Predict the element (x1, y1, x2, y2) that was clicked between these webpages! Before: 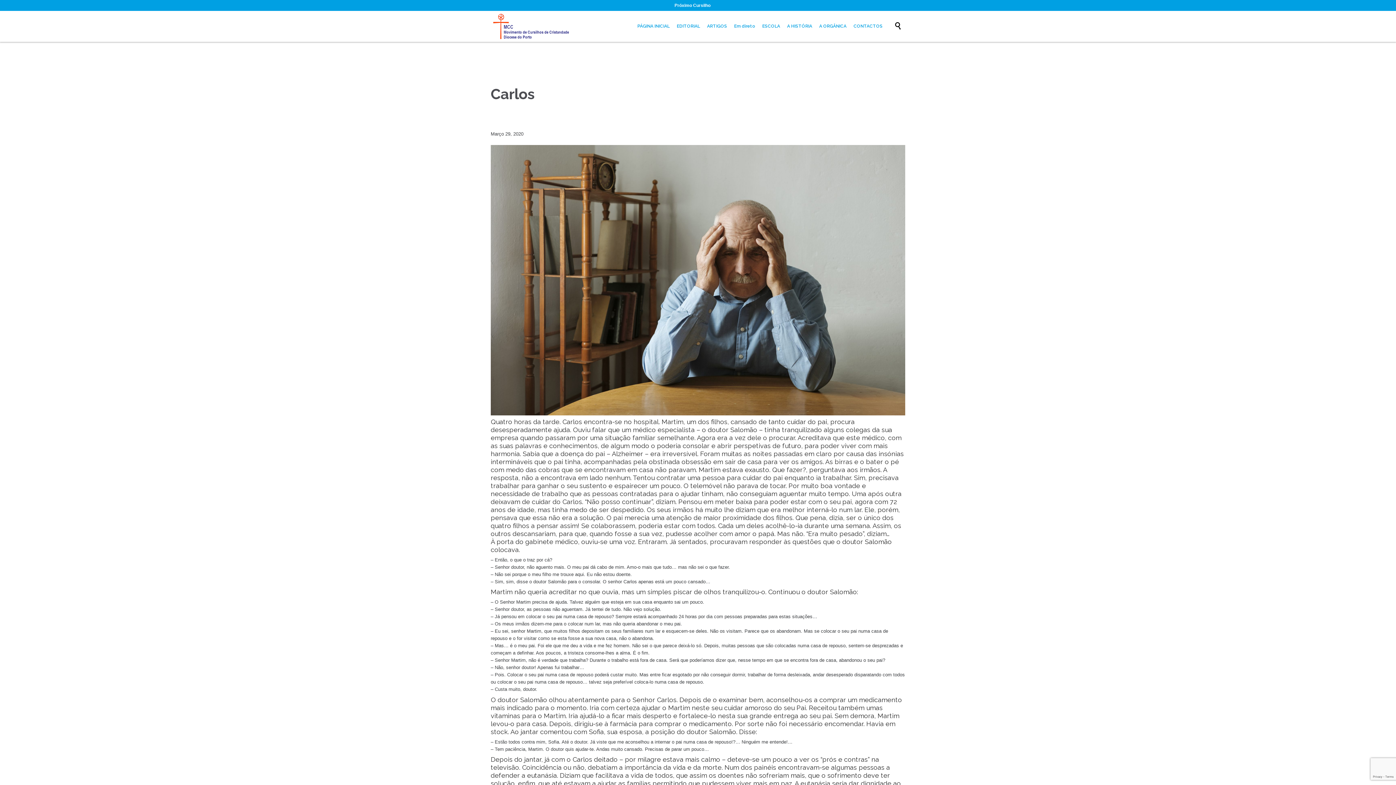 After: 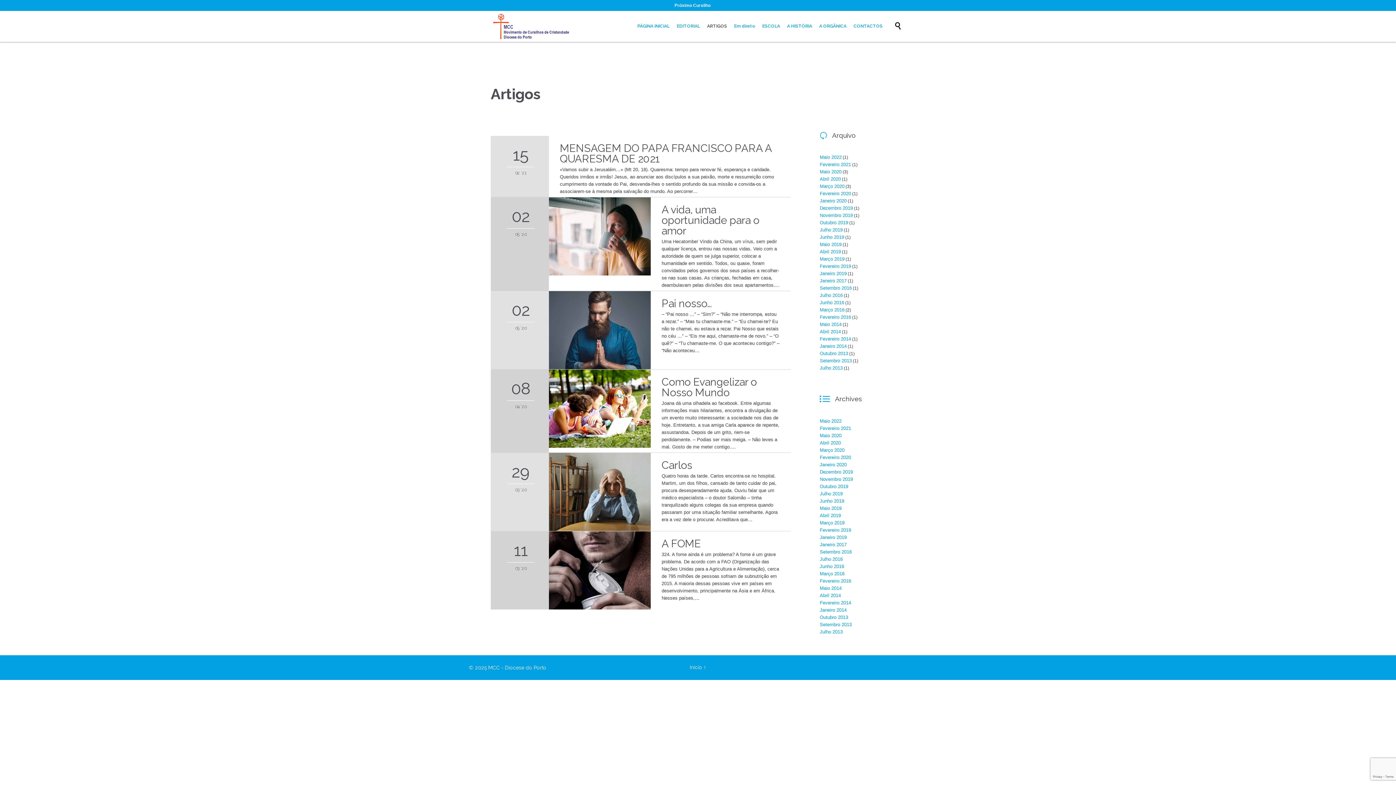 Action: label: ARTIGOS bbox: (704, 22, 729, 31)